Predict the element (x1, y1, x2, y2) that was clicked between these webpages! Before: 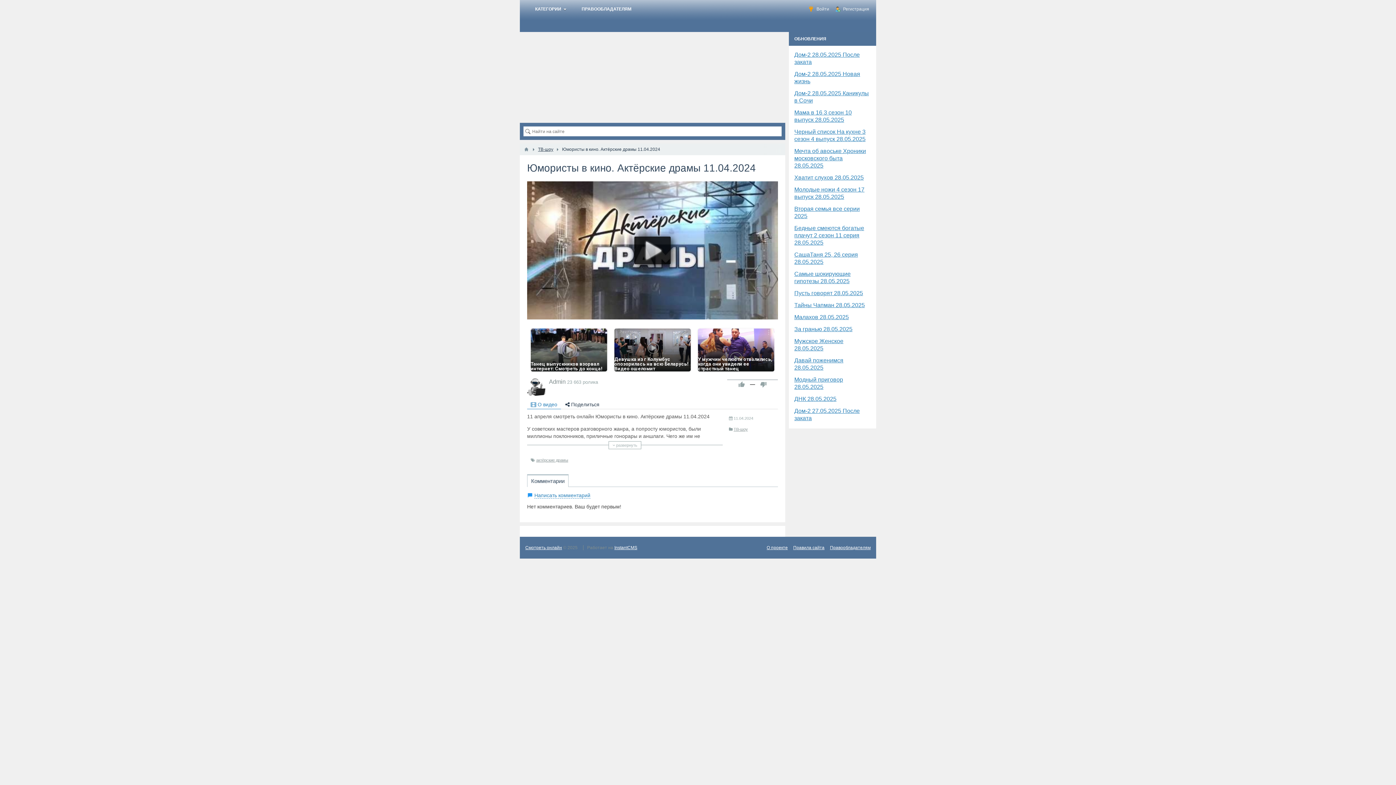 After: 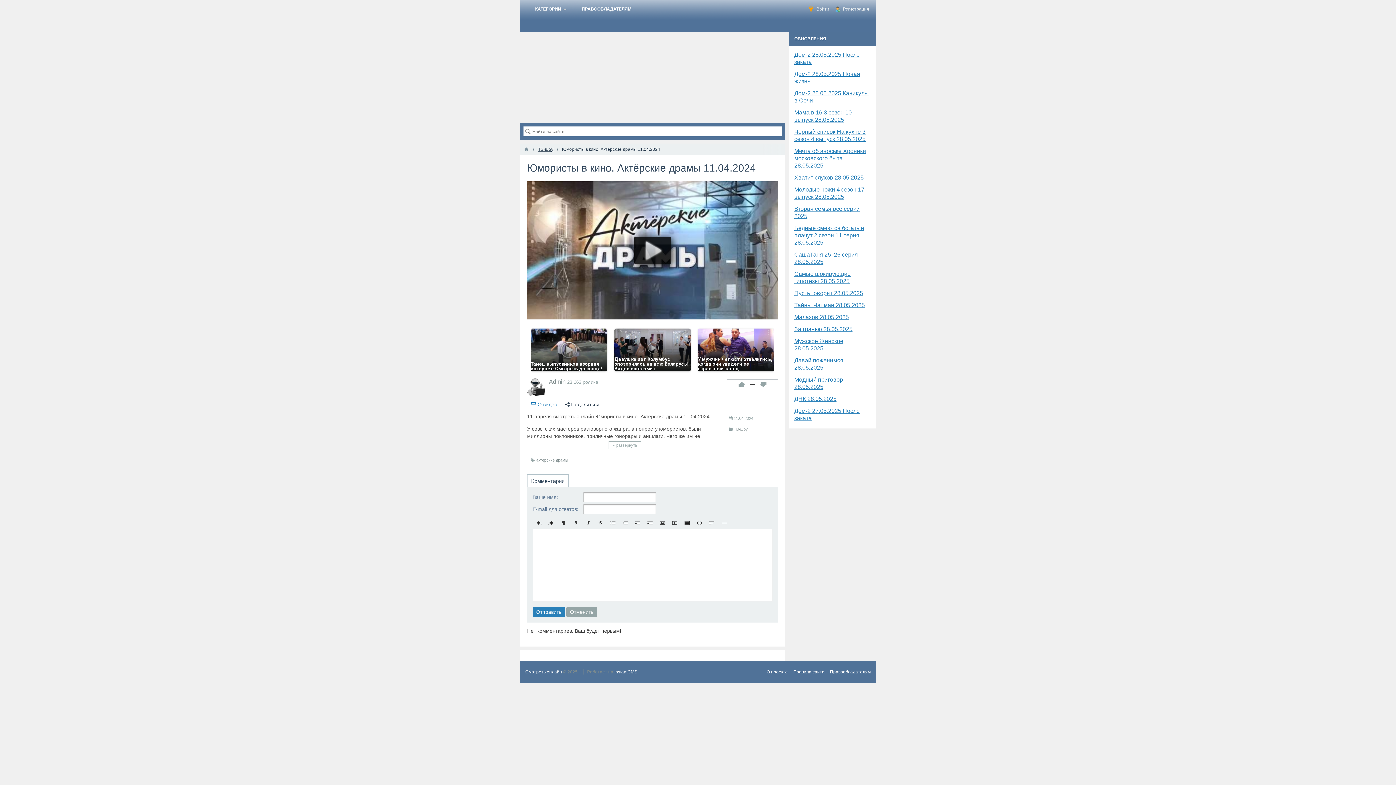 Action: label: Написать комментарий bbox: (534, 492, 590, 498)